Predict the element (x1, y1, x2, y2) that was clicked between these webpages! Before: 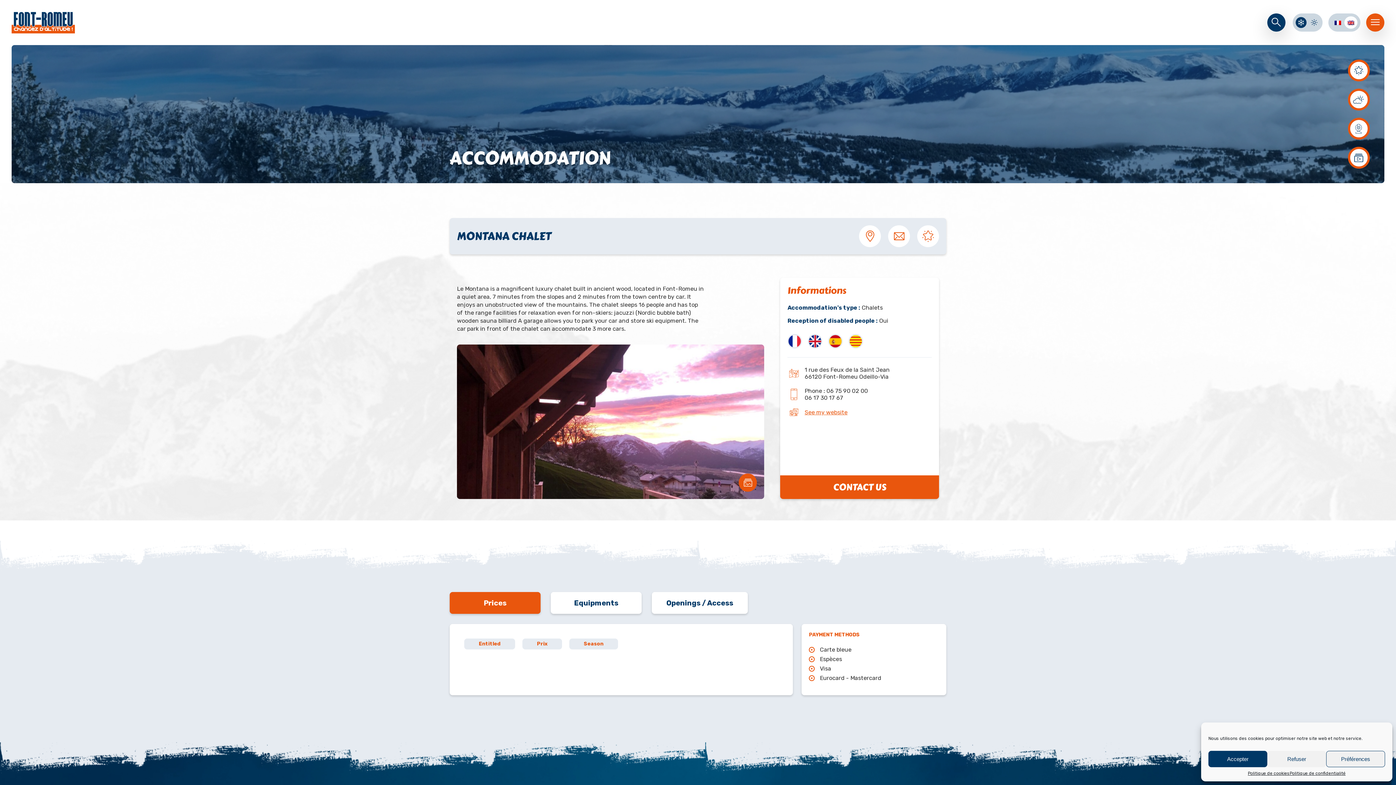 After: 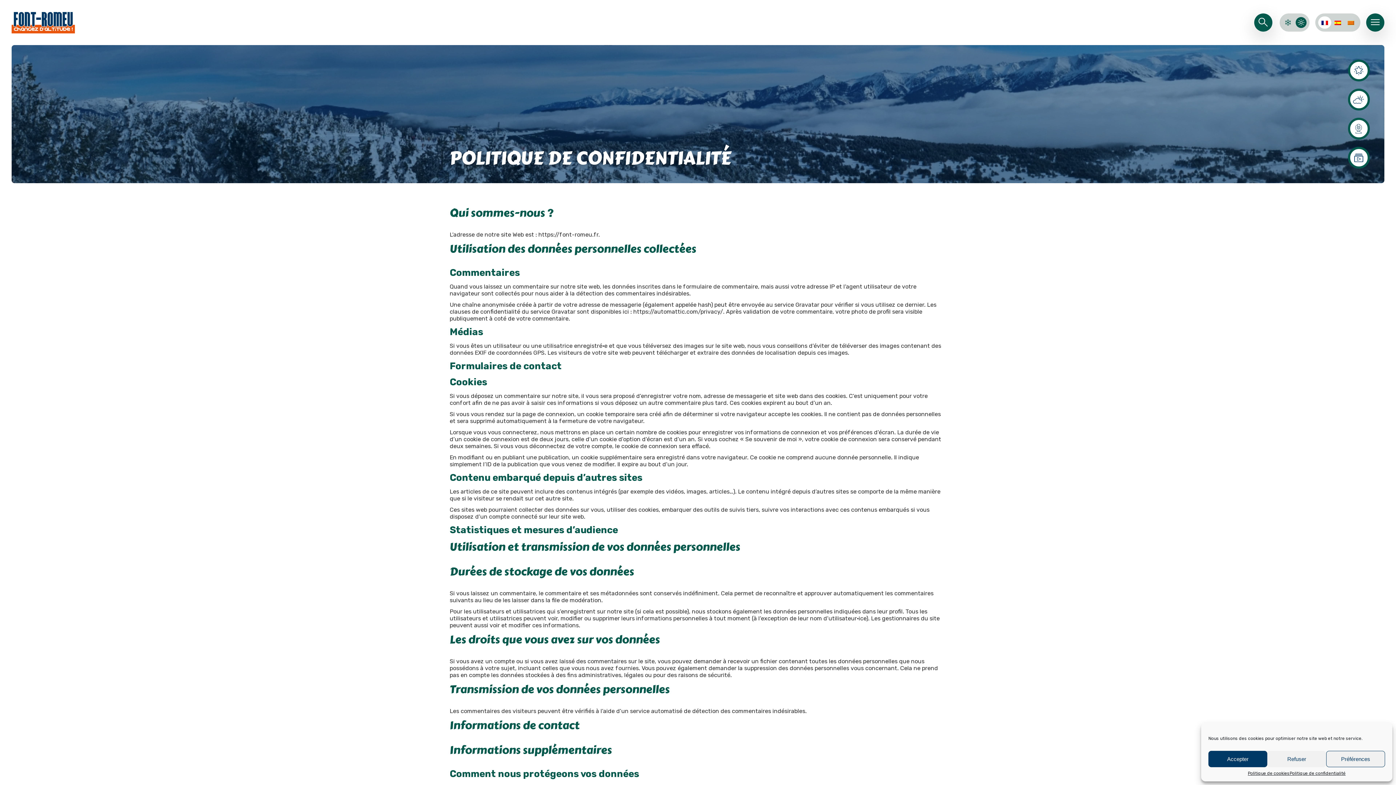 Action: label: Politique de confidentialité bbox: (1289, 771, 1345, 776)